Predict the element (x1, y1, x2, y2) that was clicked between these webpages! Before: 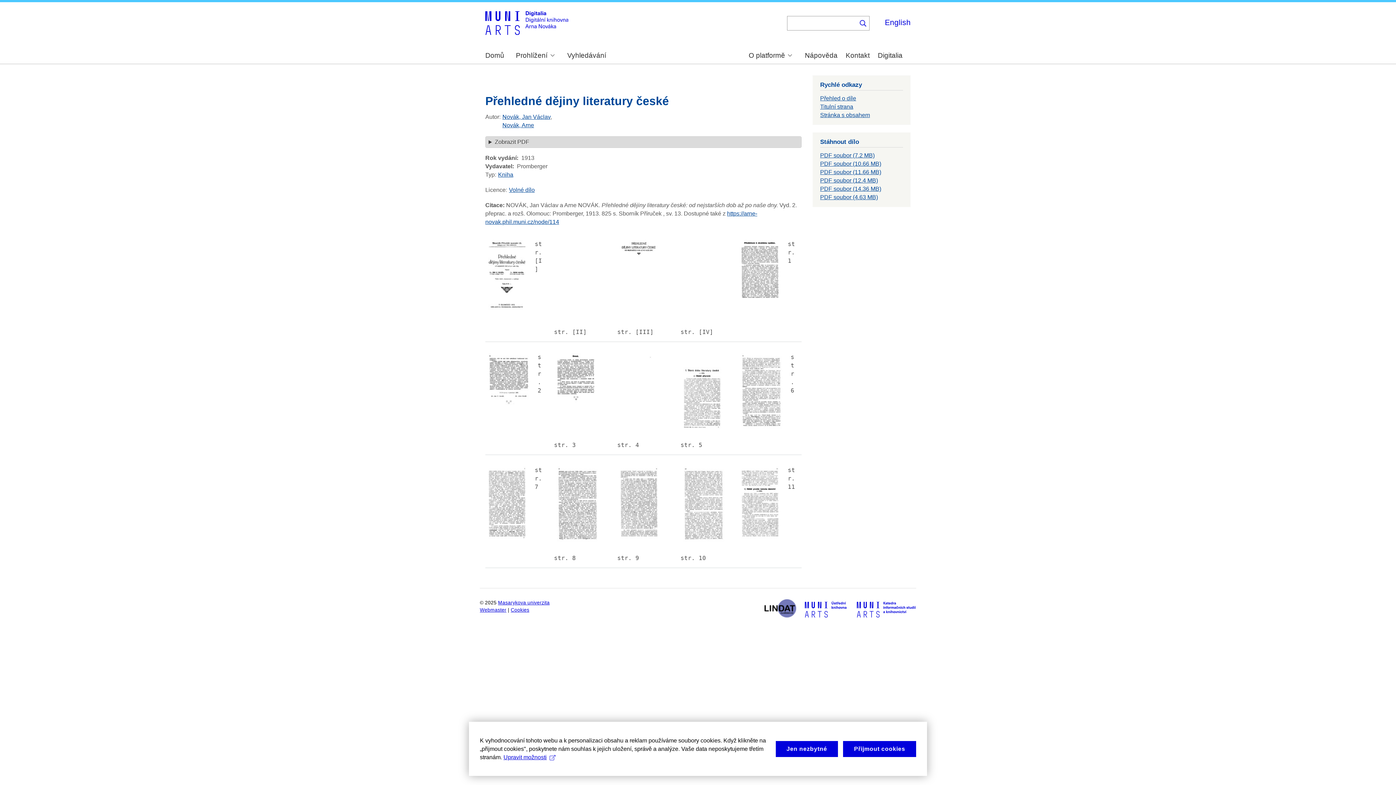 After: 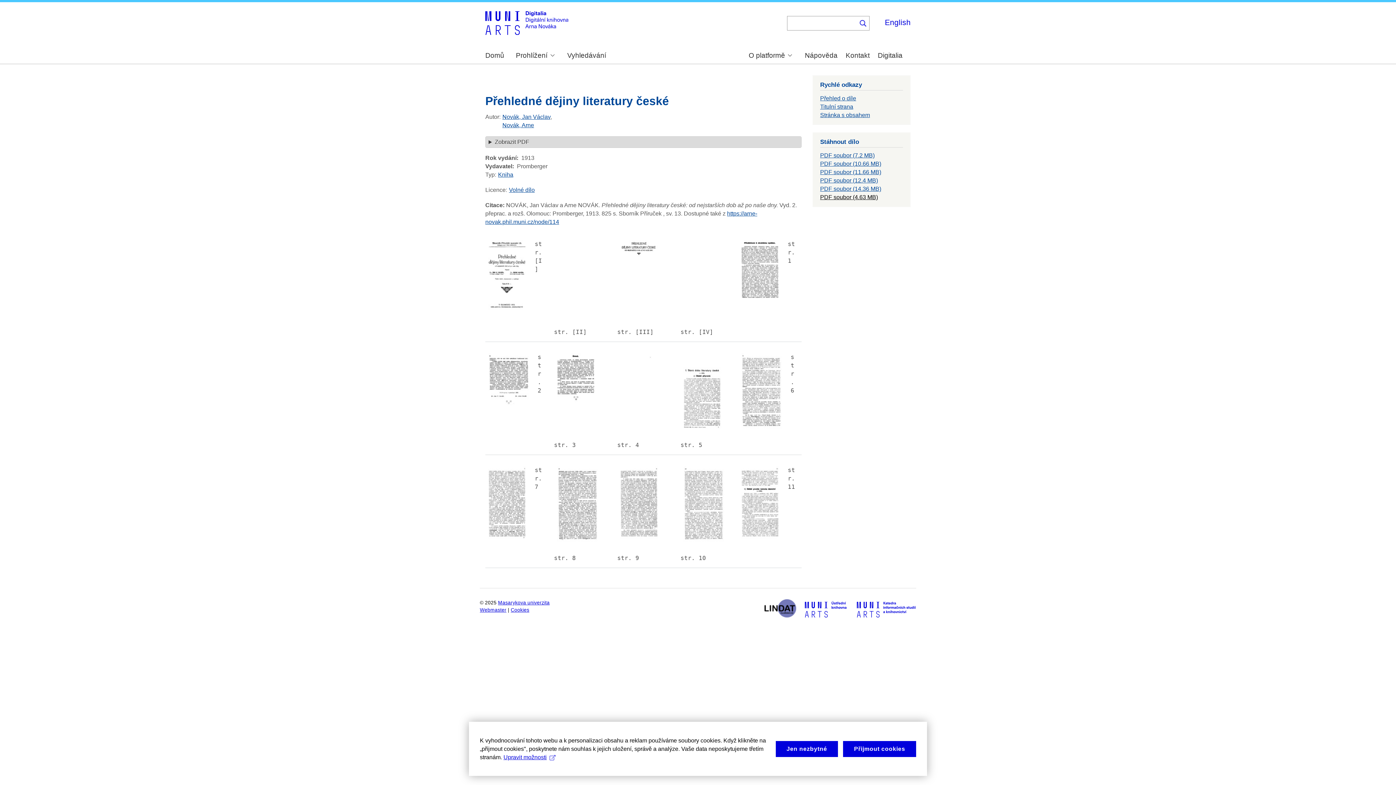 Action: label: PDF soubor (4.63 MB) bbox: (820, 194, 878, 200)